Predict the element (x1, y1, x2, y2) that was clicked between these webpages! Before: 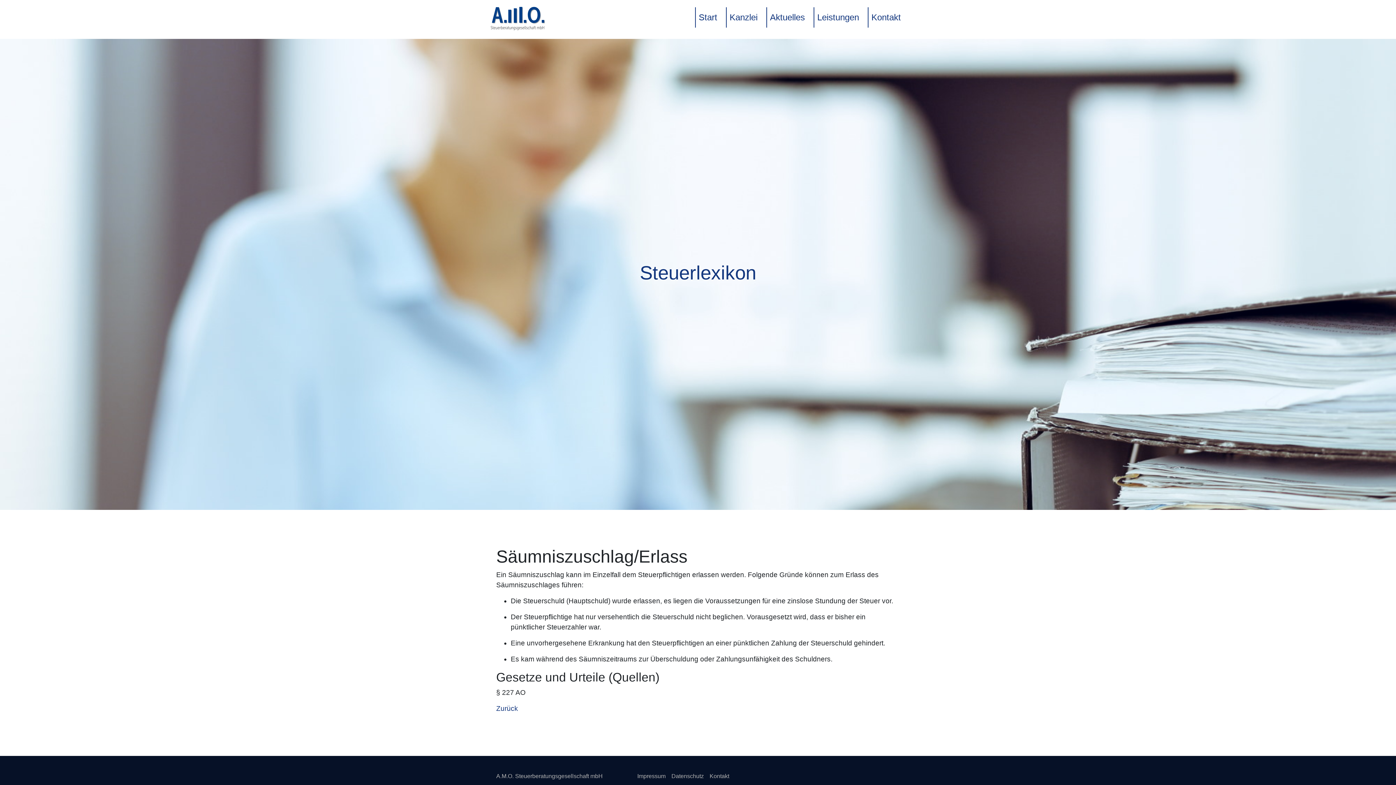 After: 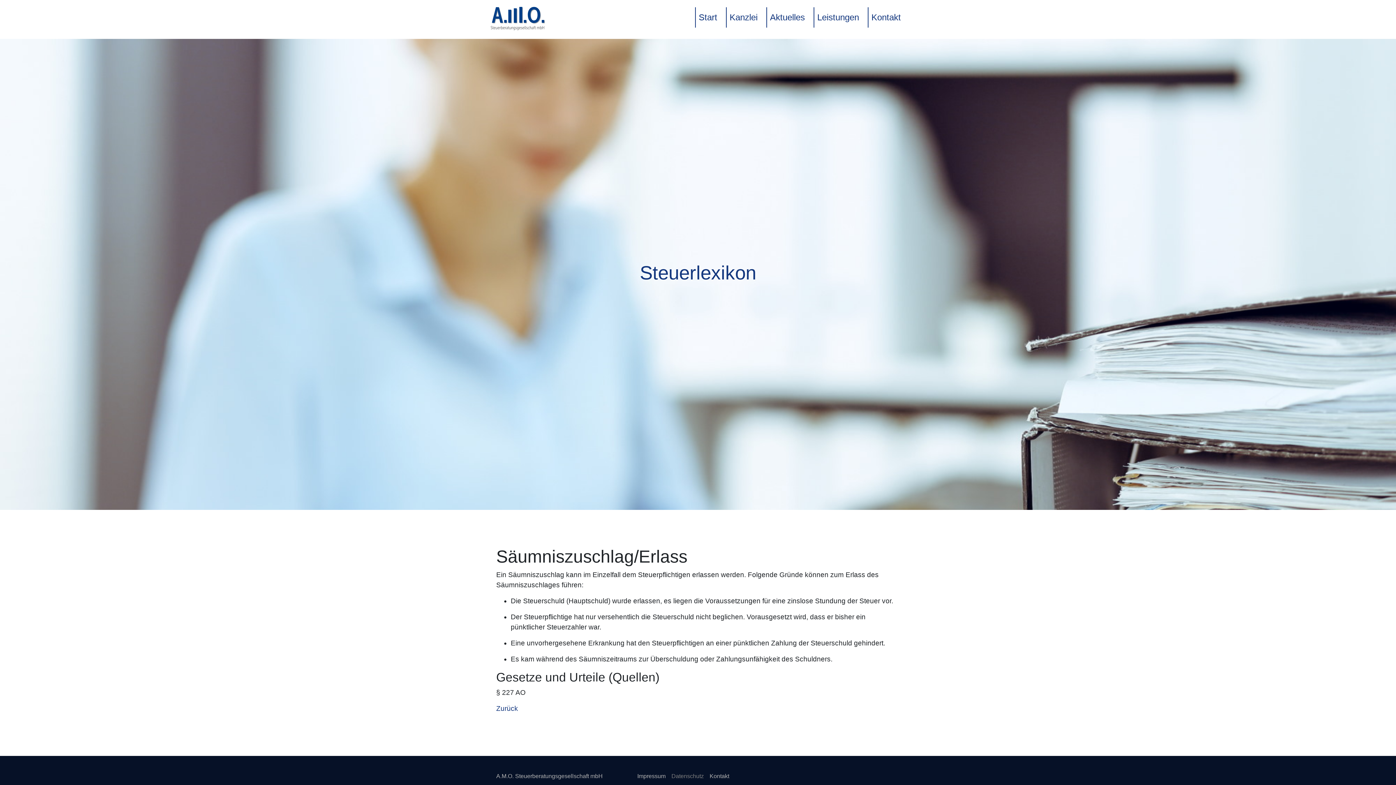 Action: label: Datenschutz bbox: (671, 773, 703, 779)